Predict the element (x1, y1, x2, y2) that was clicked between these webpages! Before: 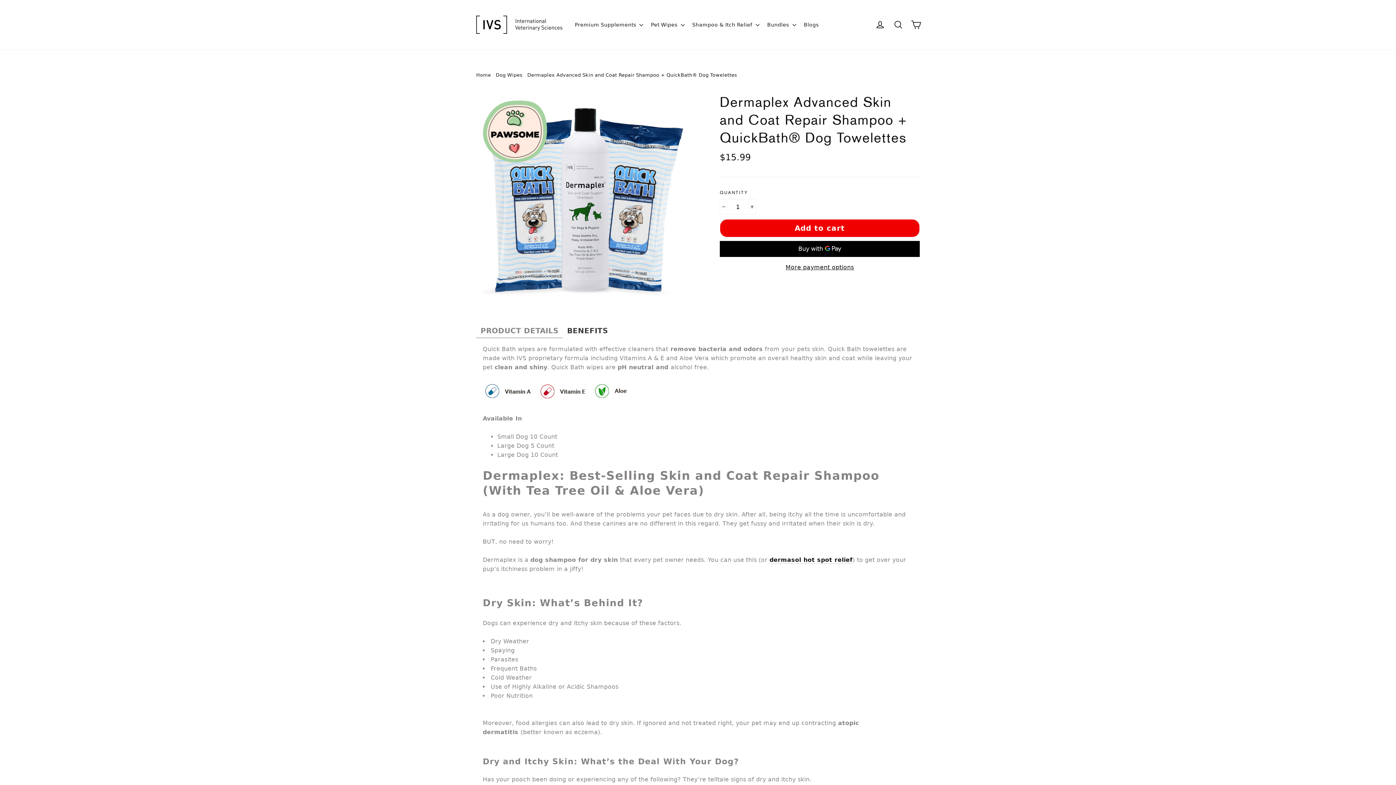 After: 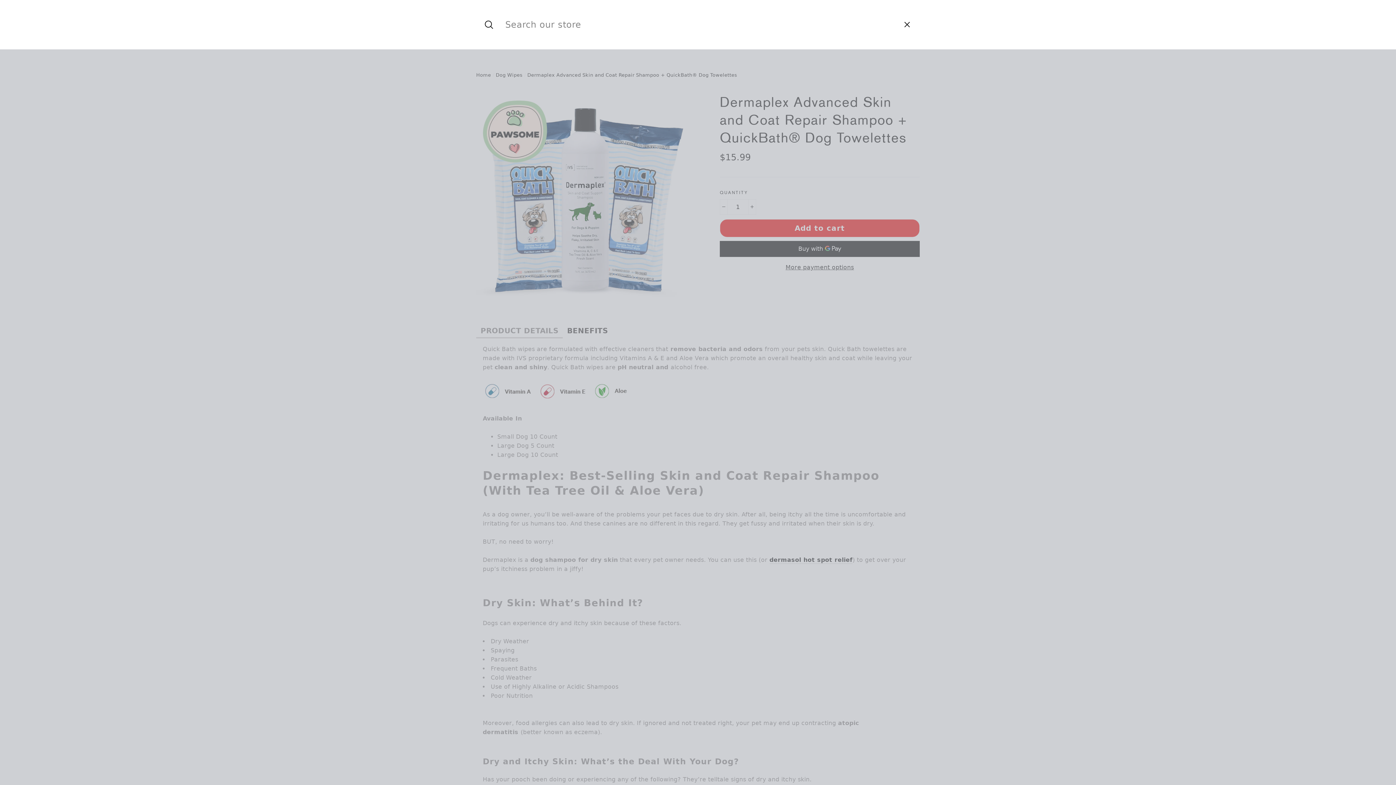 Action: label: Search bbox: (890, 16, 906, 32)